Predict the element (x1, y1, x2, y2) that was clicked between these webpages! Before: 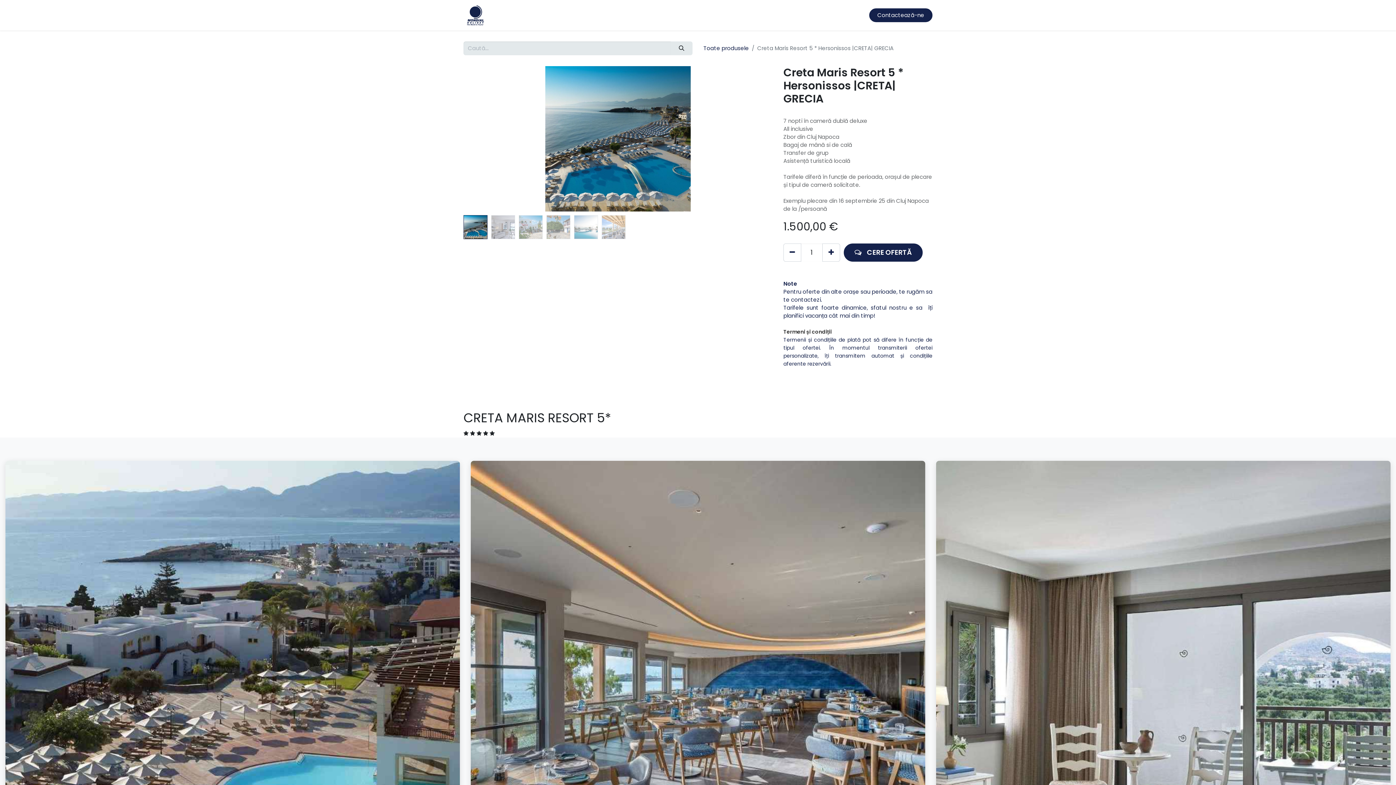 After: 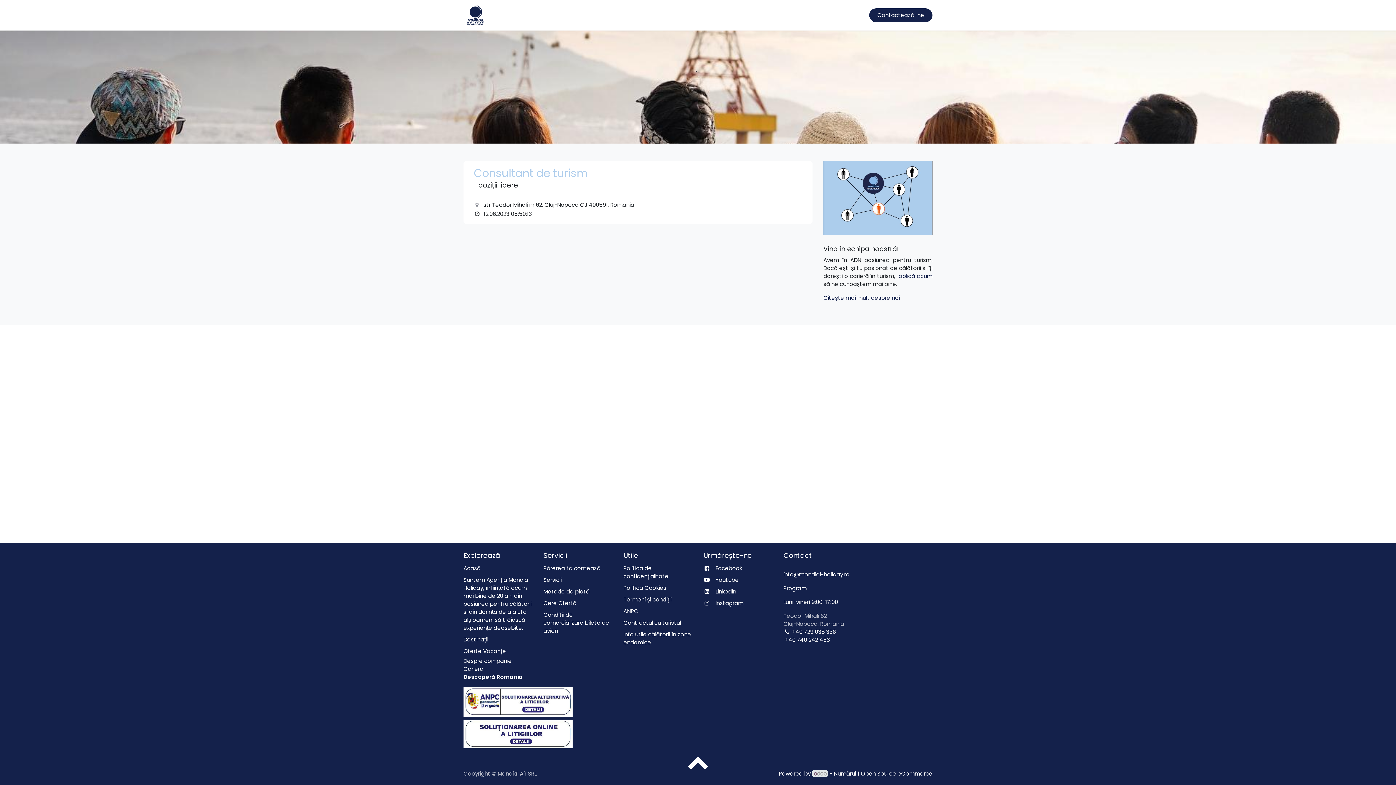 Action: bbox: (659, 8, 678, 22) label: Jobs